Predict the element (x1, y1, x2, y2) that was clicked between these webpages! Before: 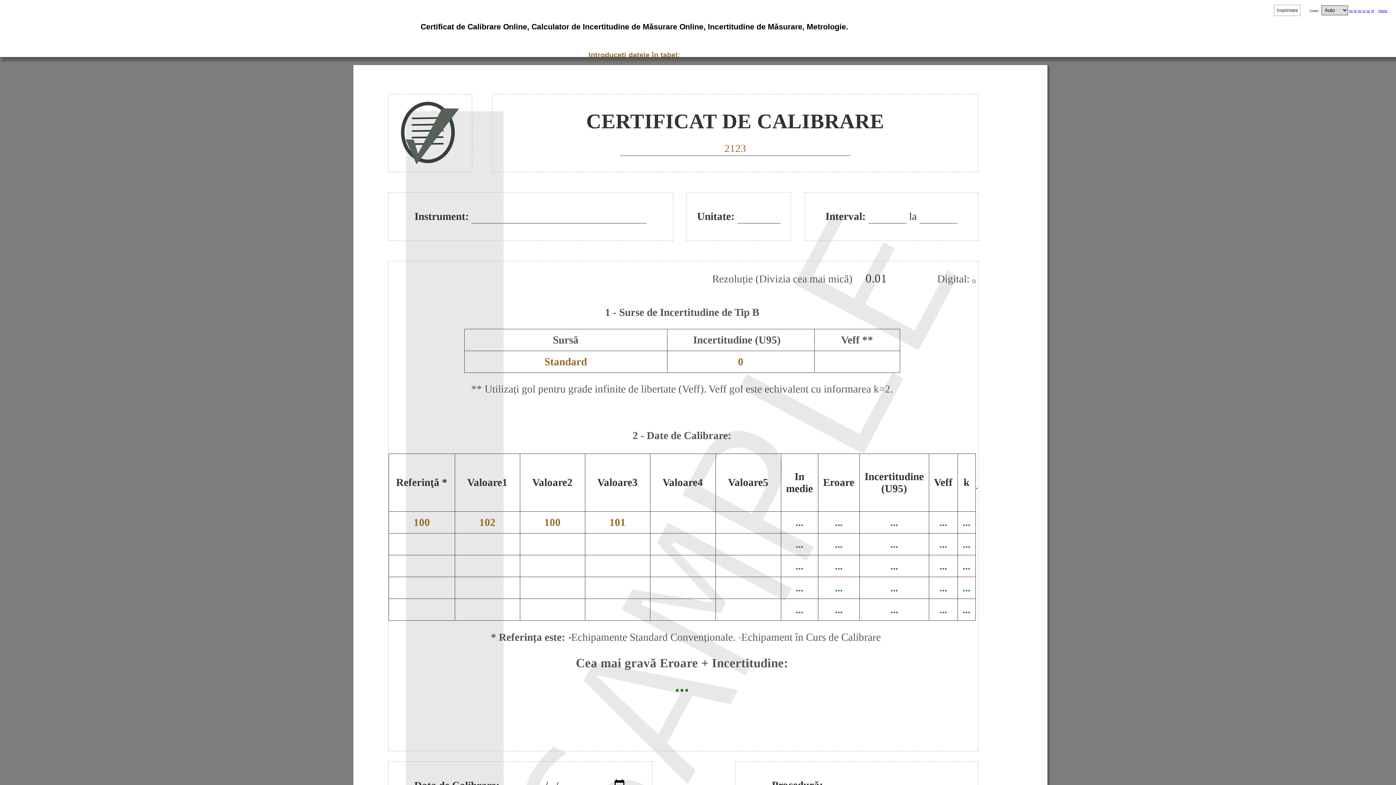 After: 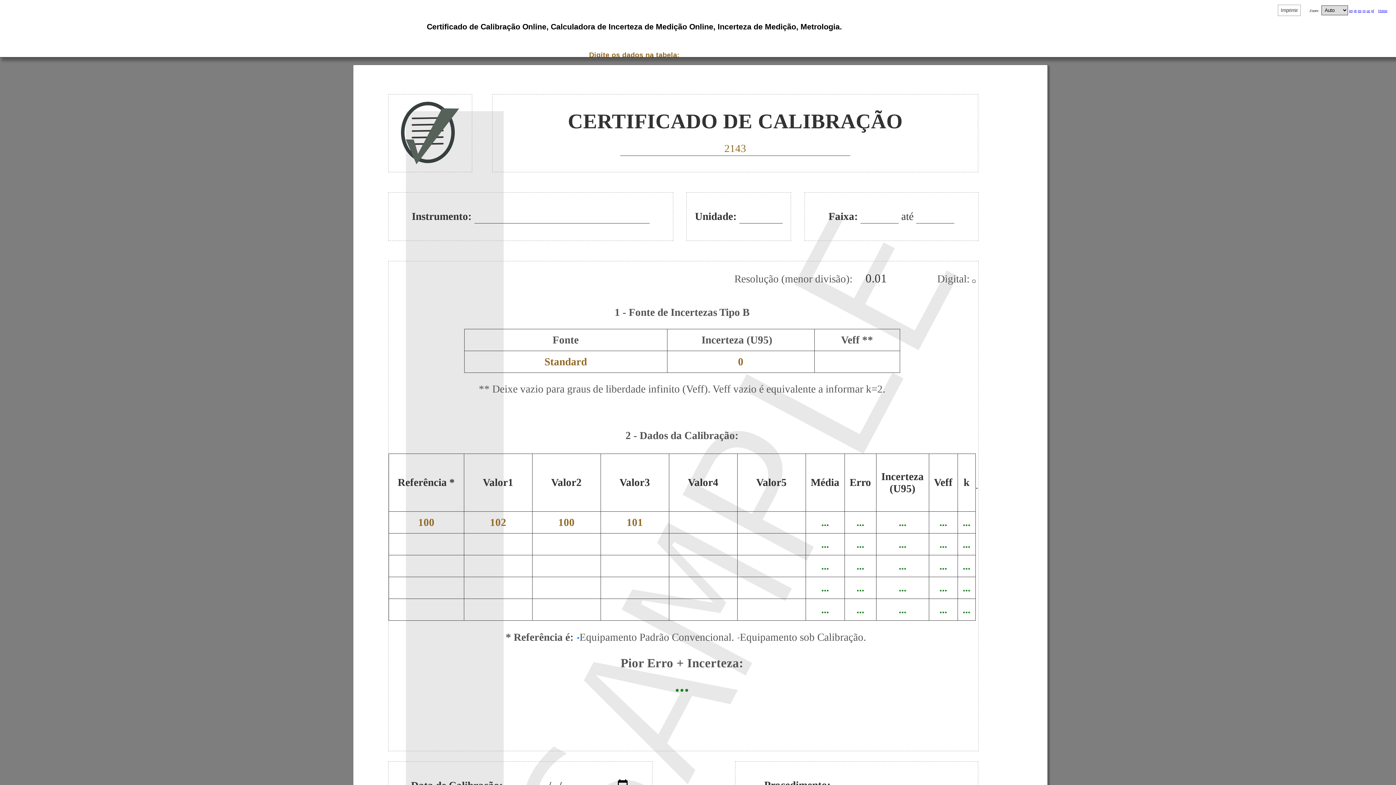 Action: label: pt bbox: (1354, 9, 1357, 12)